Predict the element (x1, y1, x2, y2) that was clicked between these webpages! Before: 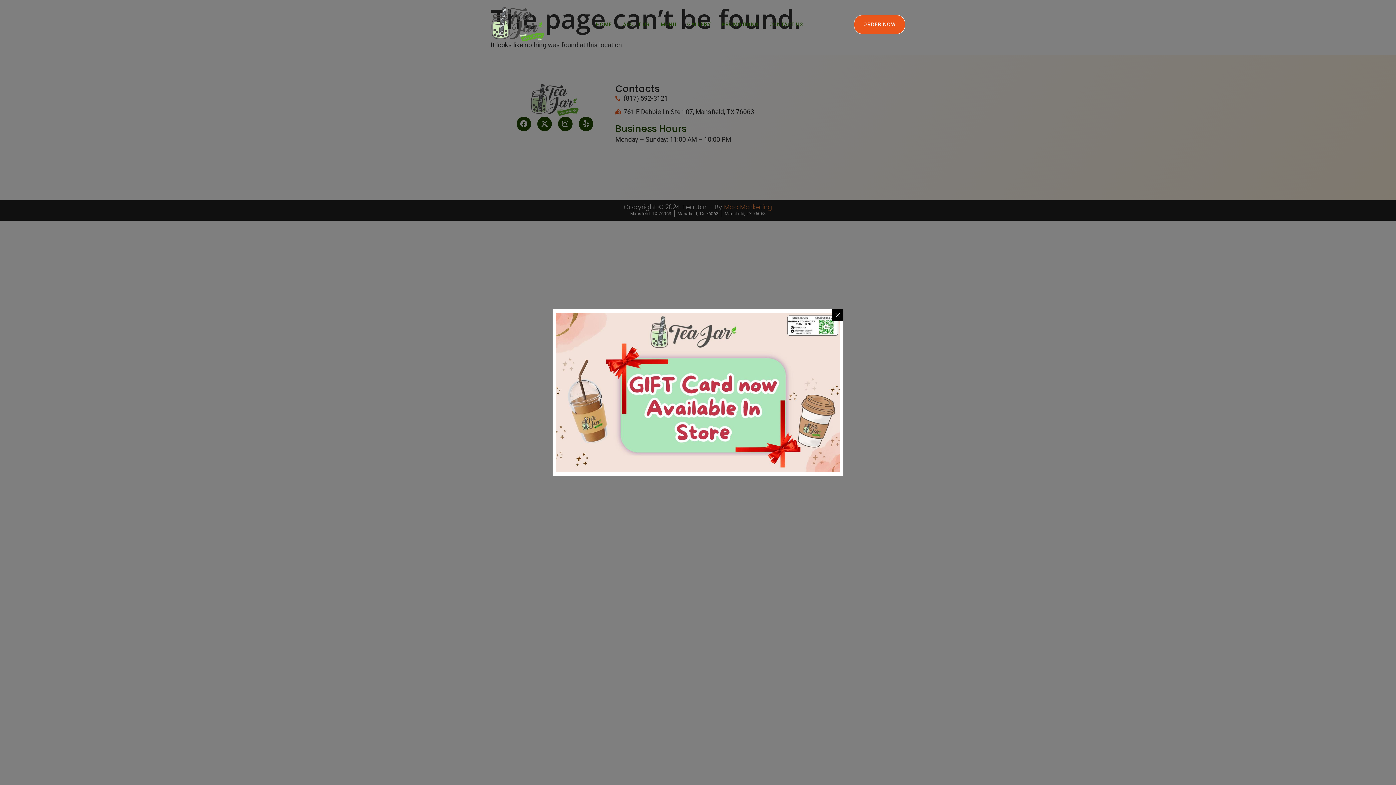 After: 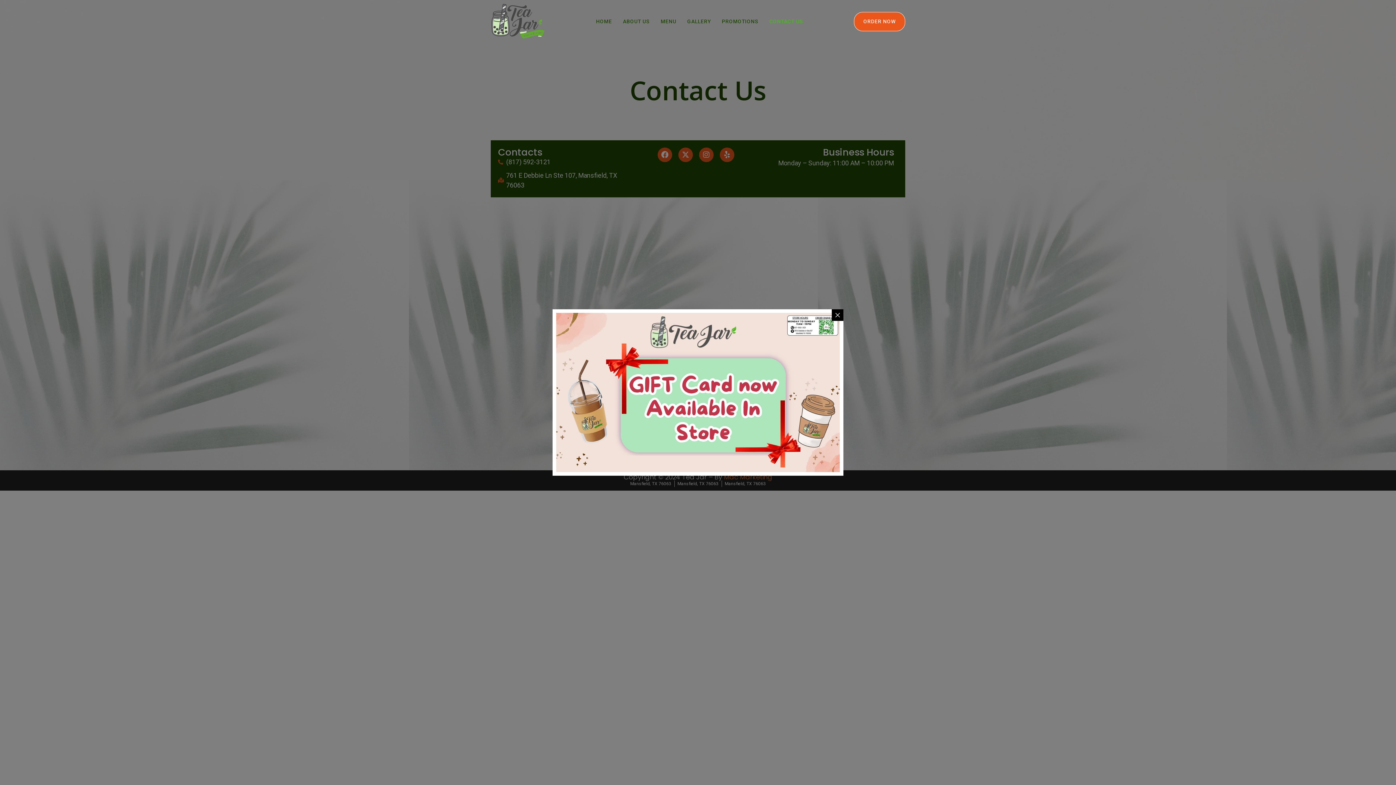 Action: label: CONTACT US bbox: (764, 17, 808, 31)